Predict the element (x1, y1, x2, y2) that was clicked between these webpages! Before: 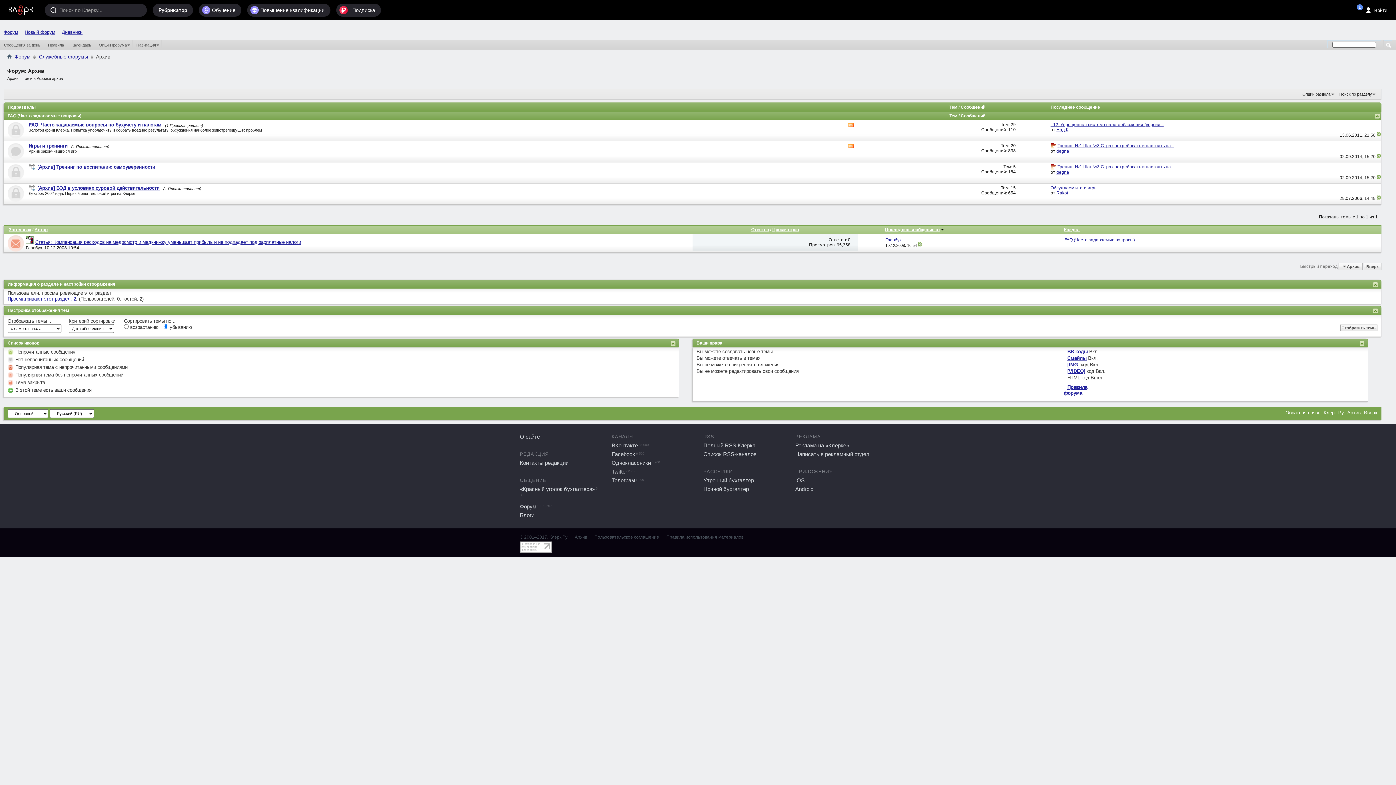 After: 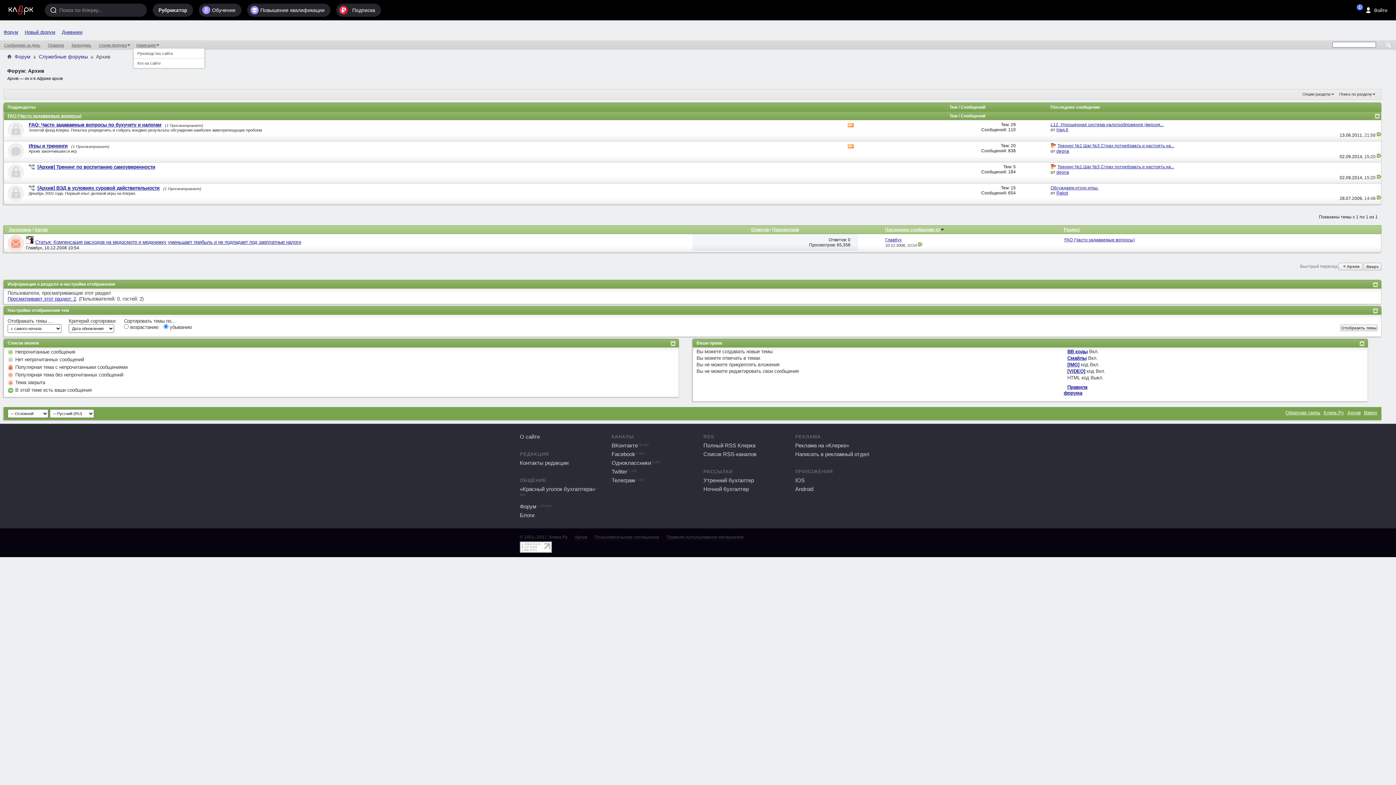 Action: bbox: (132, 42, 161, 47) label: Навигация